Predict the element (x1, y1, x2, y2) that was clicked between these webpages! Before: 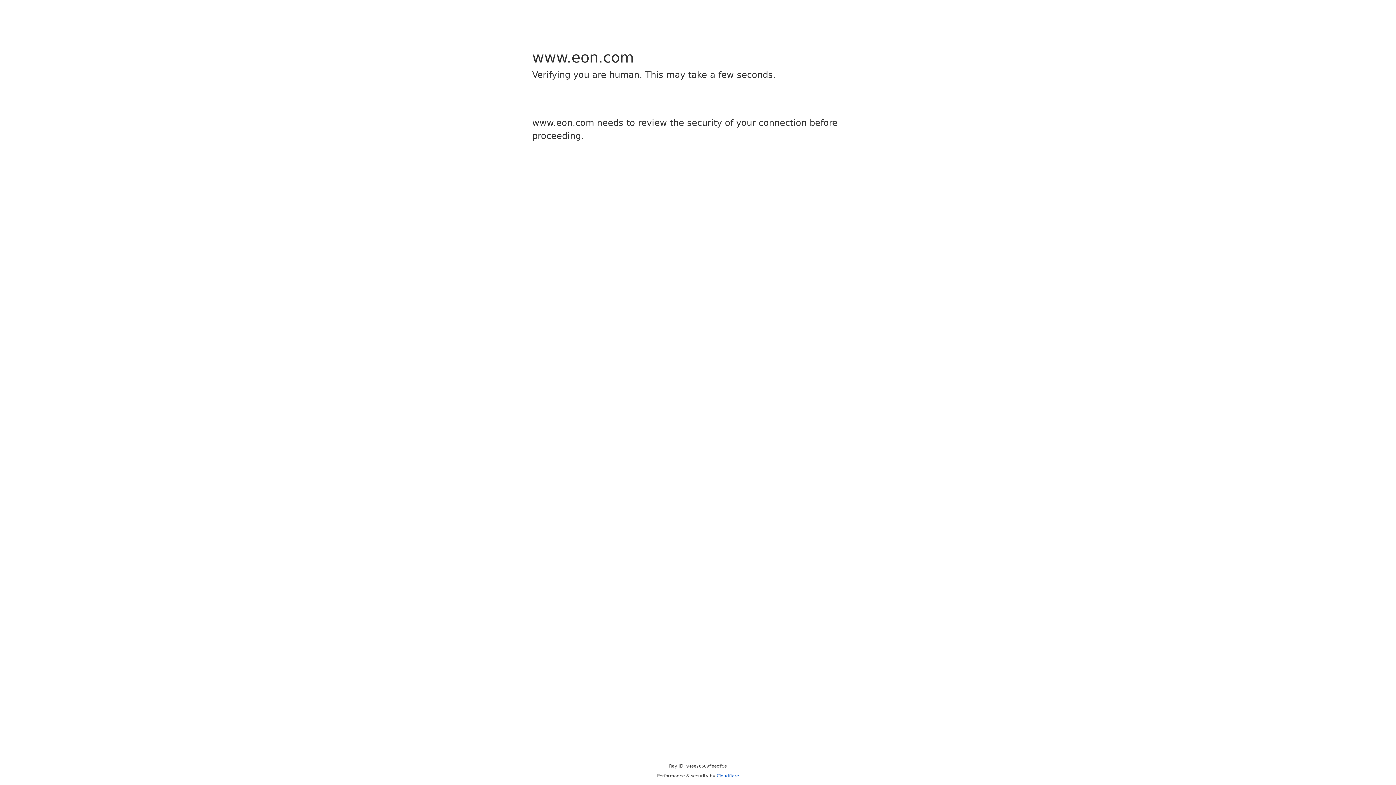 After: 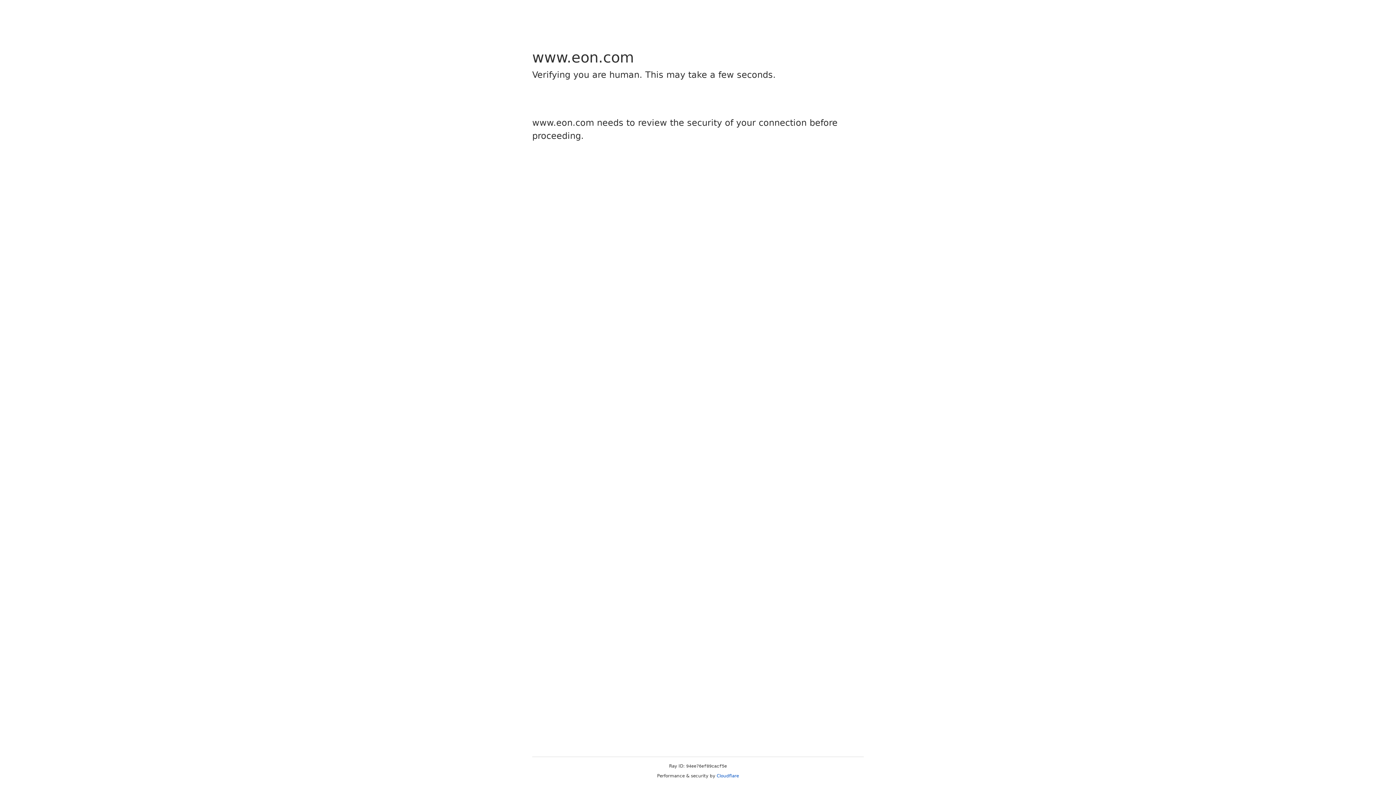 Action: label: Cloudflare bbox: (716, 773, 739, 778)